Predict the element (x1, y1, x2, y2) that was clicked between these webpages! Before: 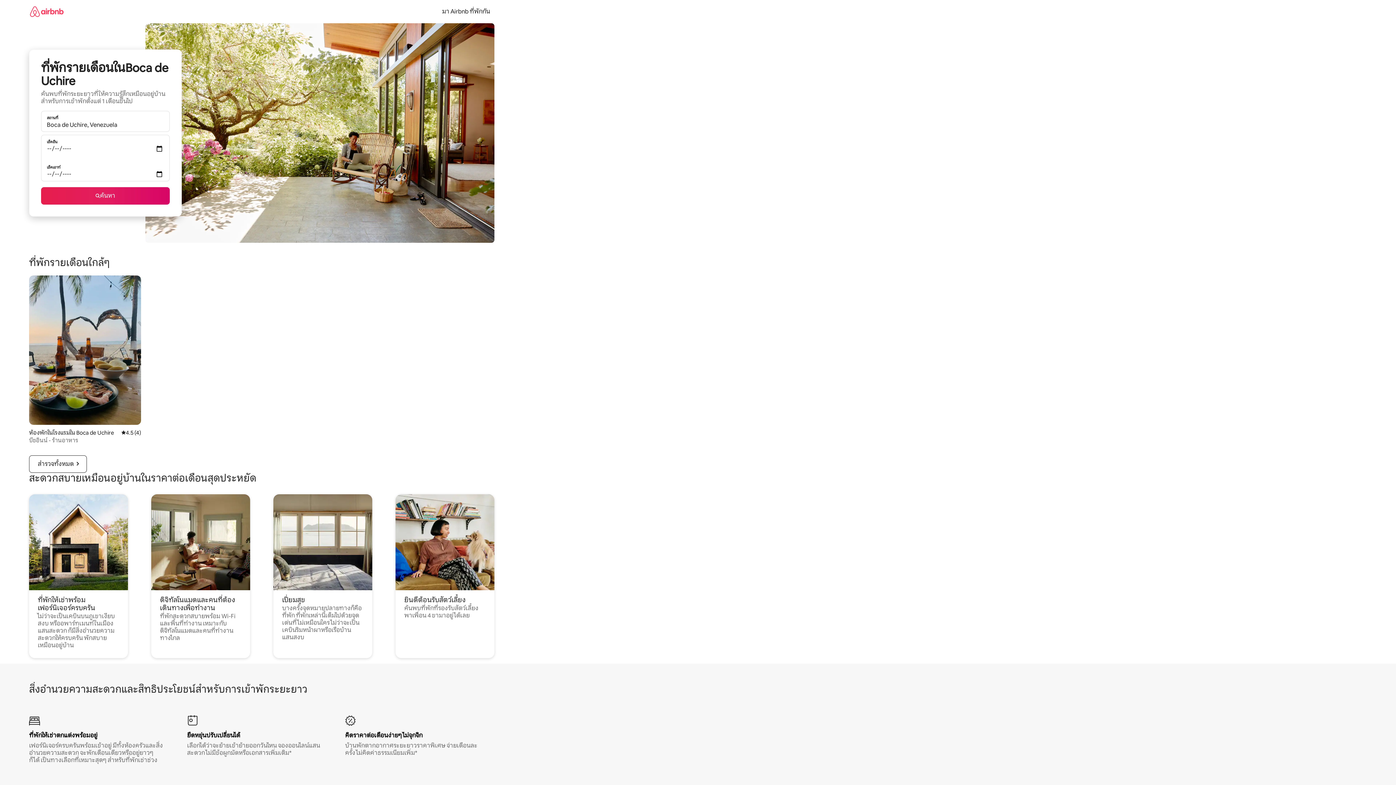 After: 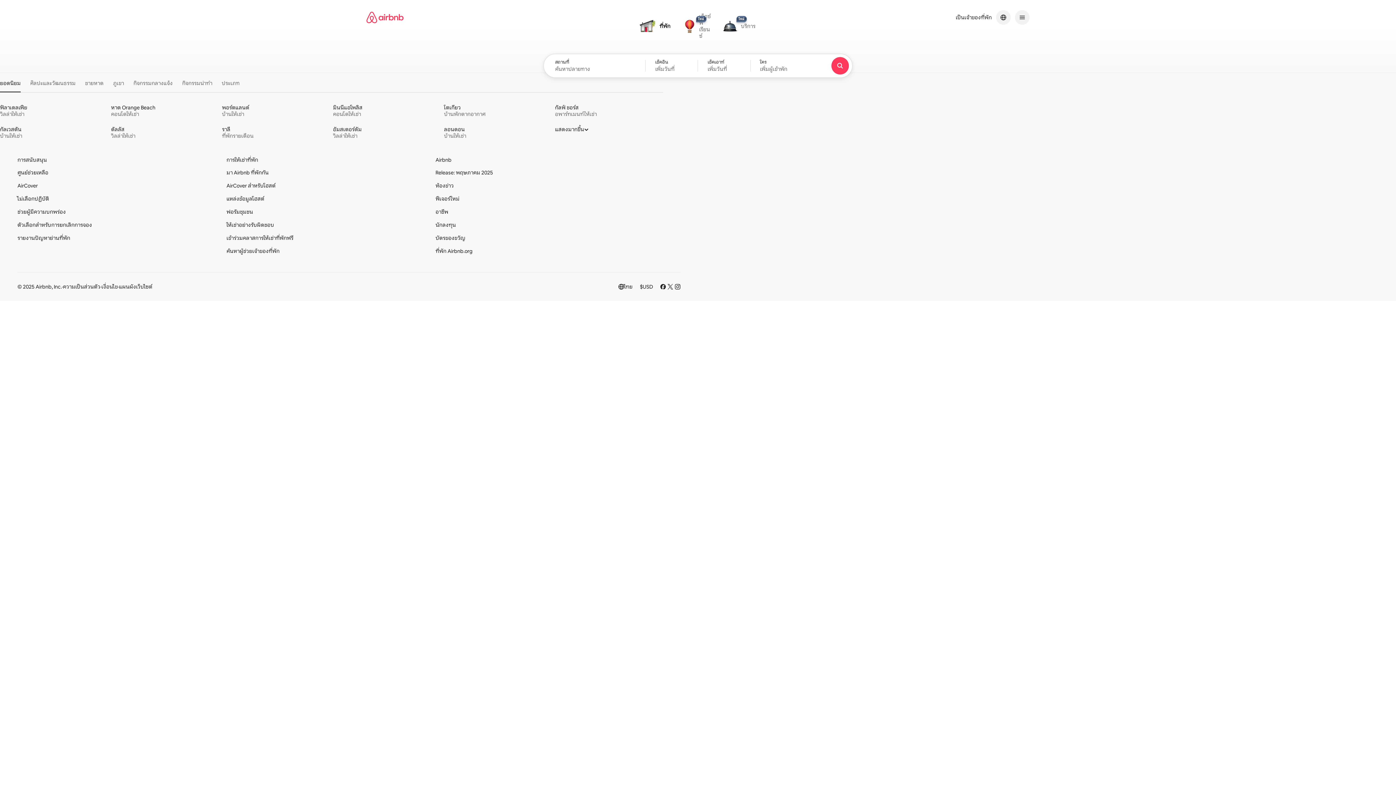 Action: bbox: (29, 0, 63, 22)